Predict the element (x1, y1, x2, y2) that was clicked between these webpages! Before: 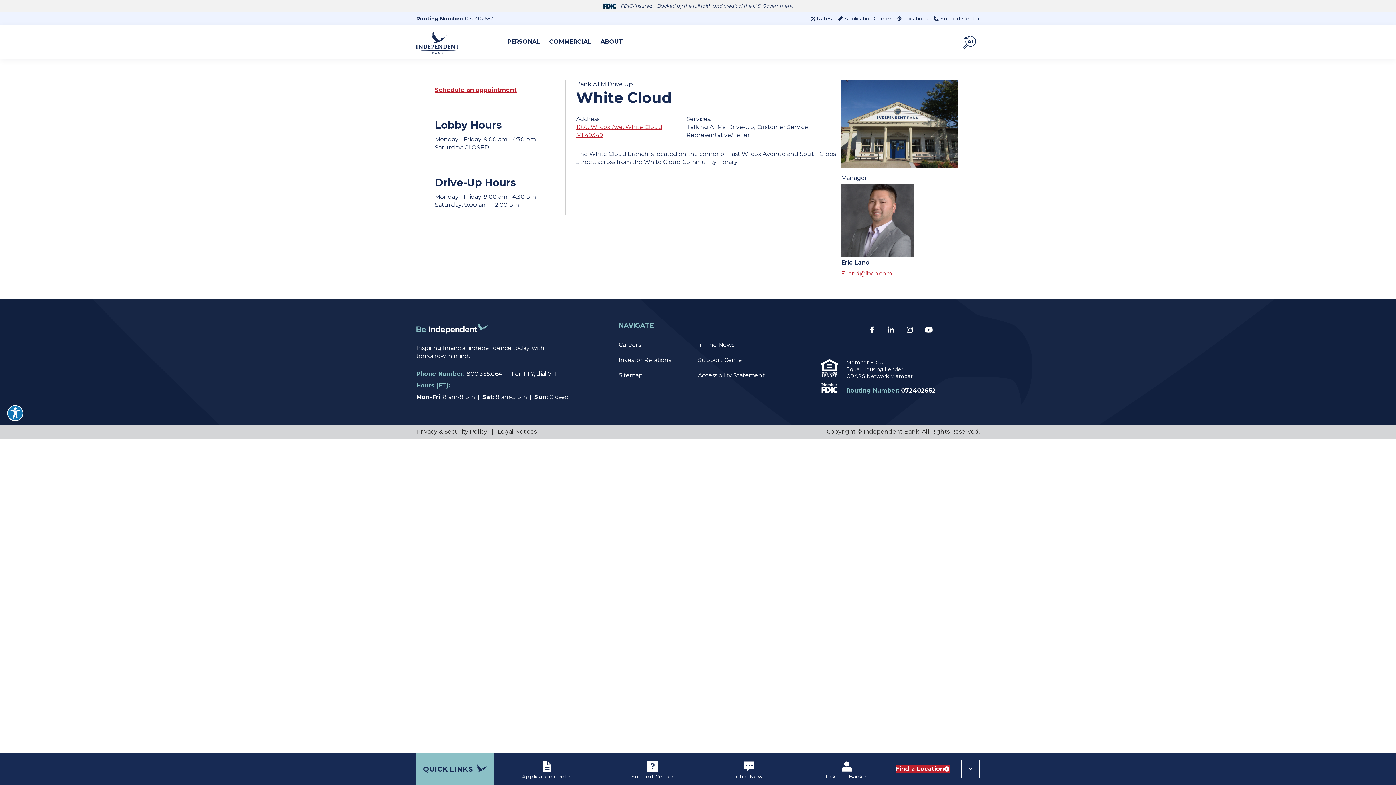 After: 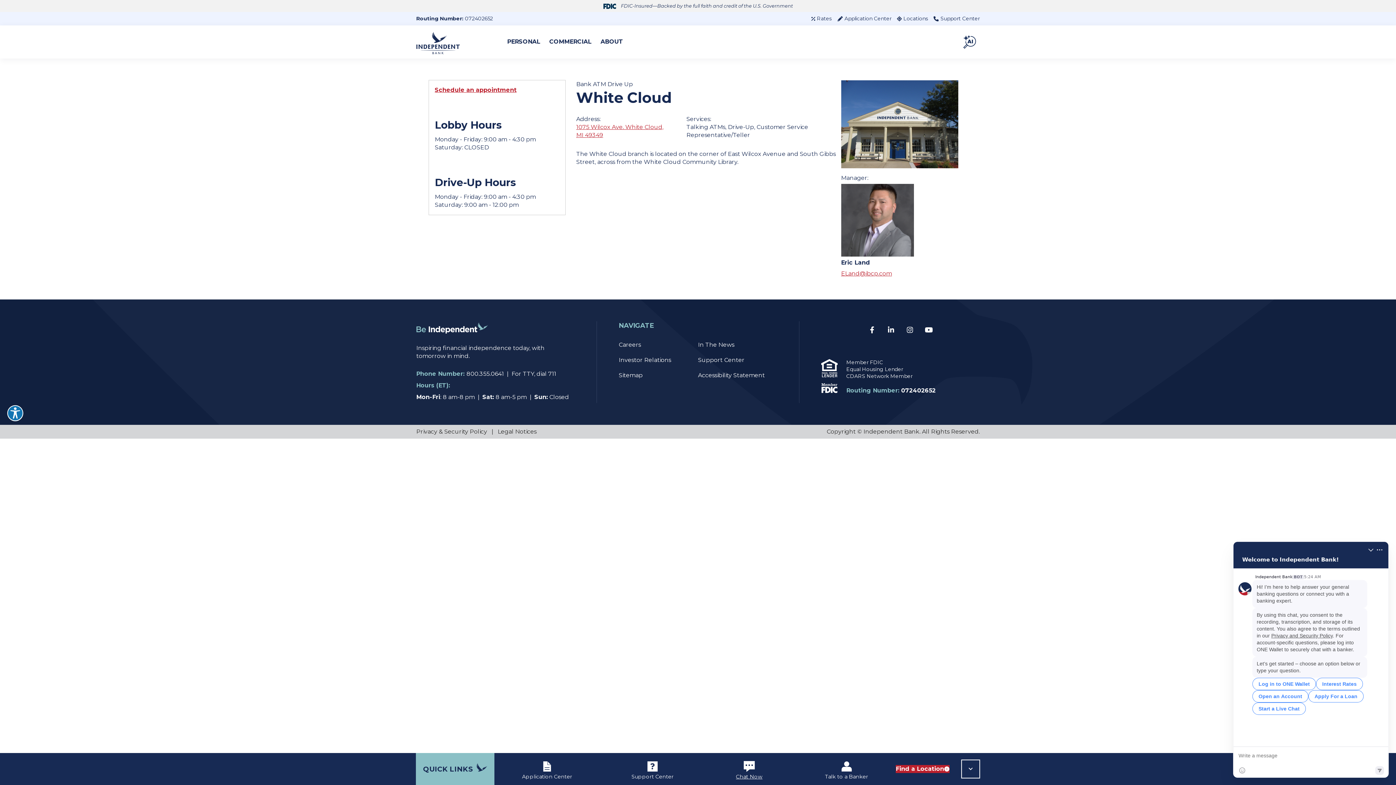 Action: label: Chat Now bbox: (727, 761, 771, 779)